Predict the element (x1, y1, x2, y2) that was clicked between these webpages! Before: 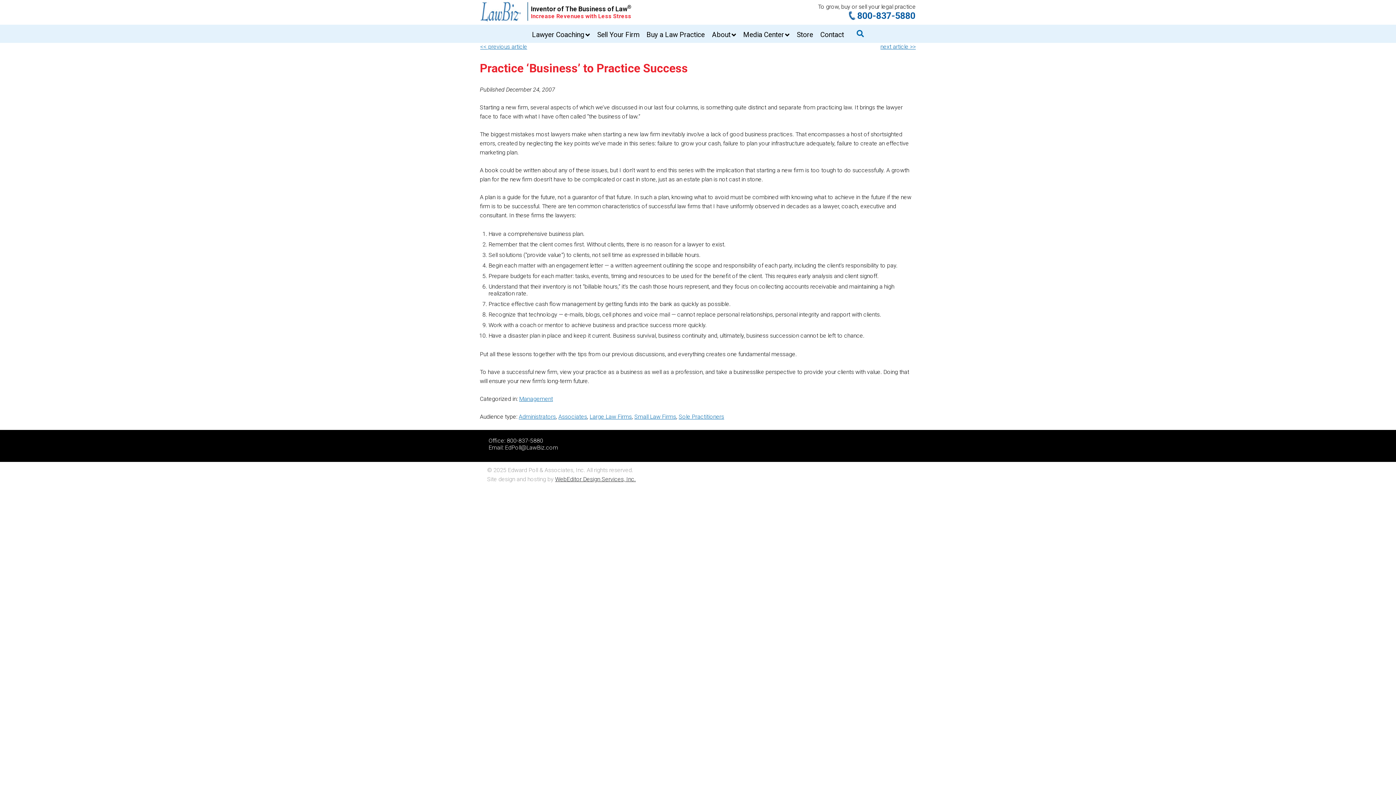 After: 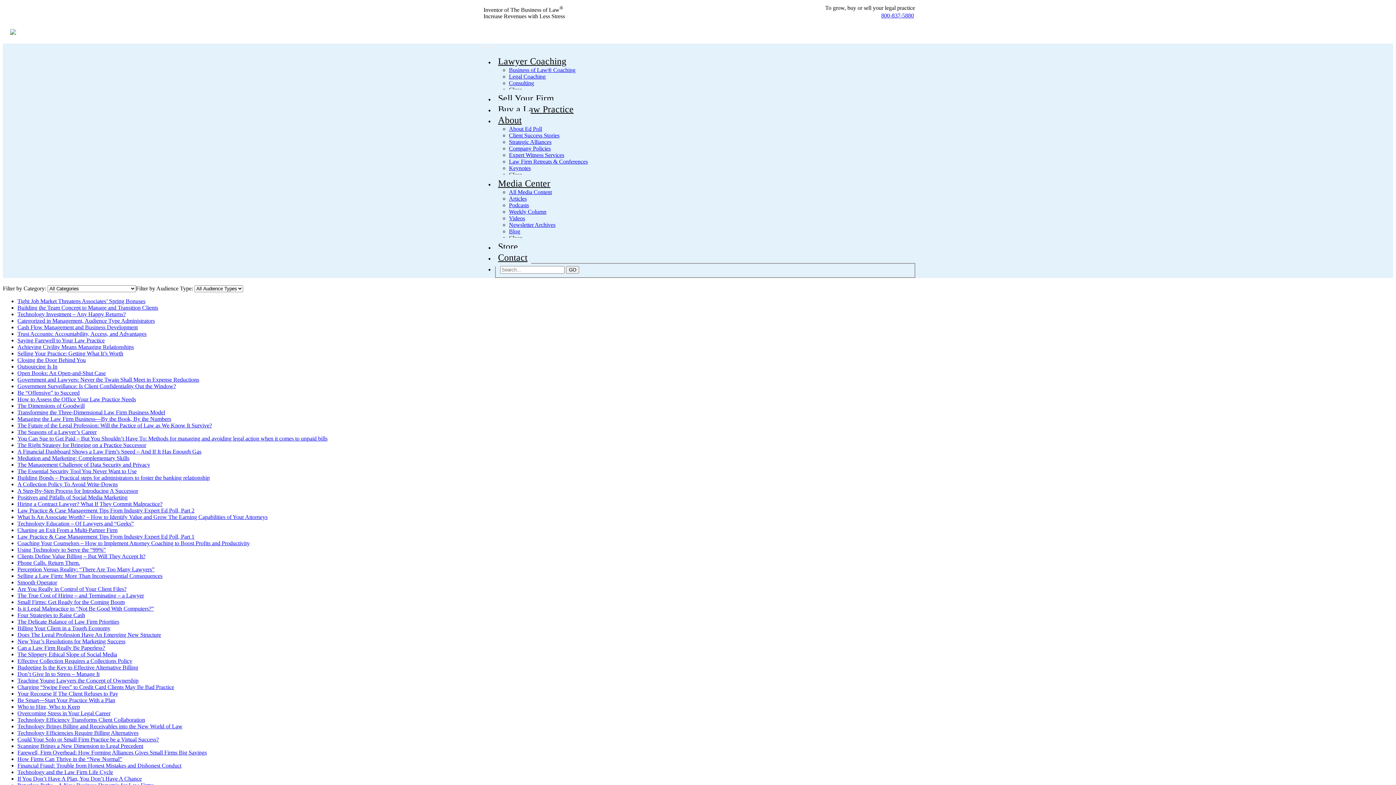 Action: label: Large Law Firms bbox: (589, 413, 632, 420)